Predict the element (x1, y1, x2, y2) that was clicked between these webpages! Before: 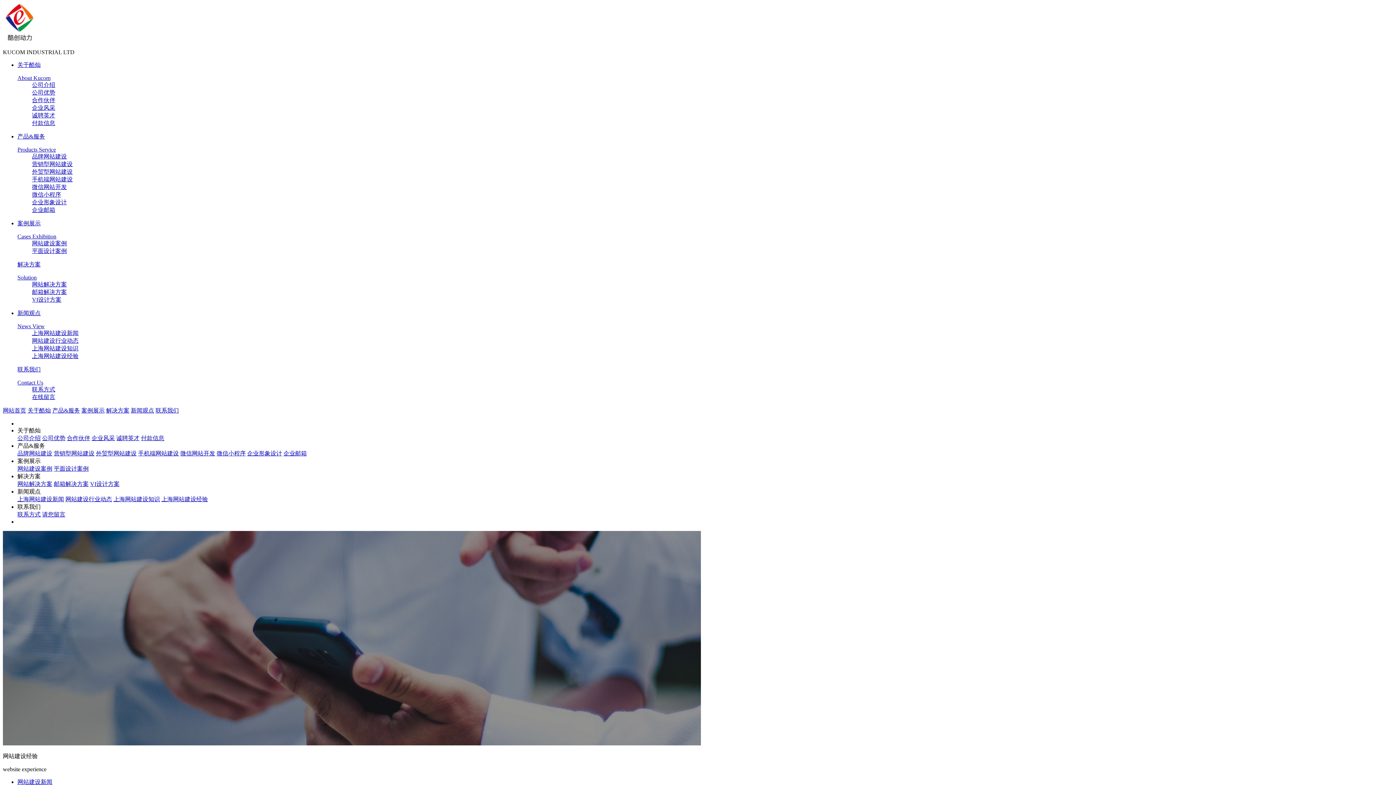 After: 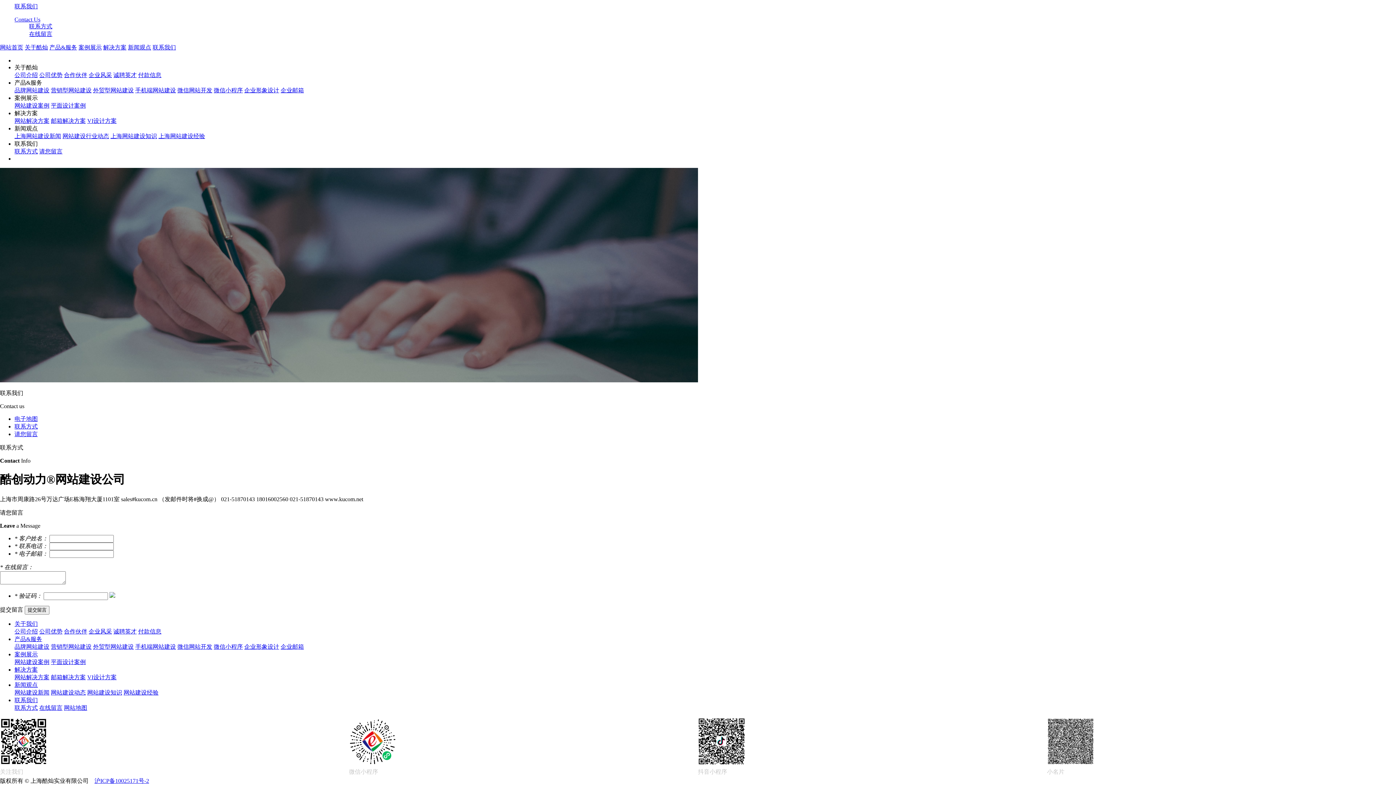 Action: bbox: (42, 511, 65, 517) label: 请您留言